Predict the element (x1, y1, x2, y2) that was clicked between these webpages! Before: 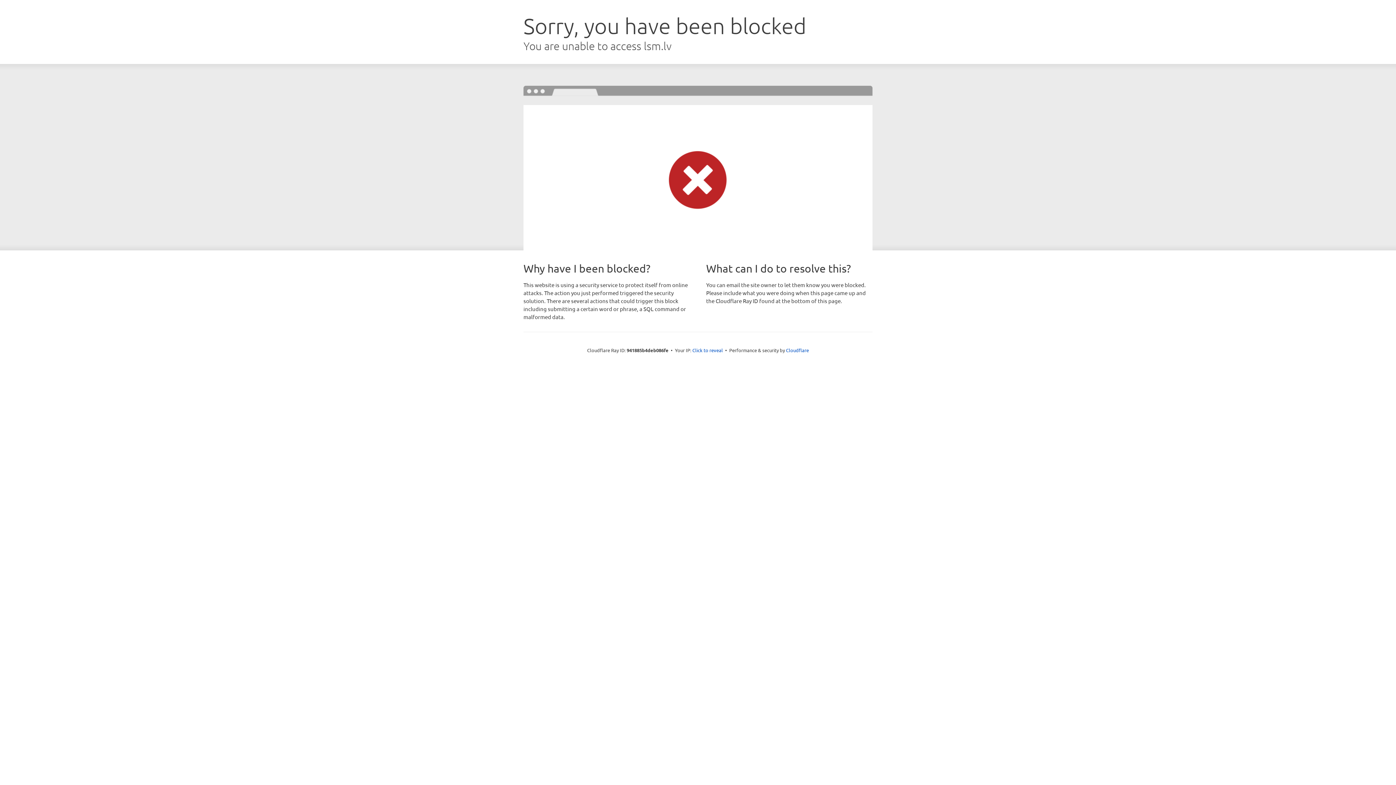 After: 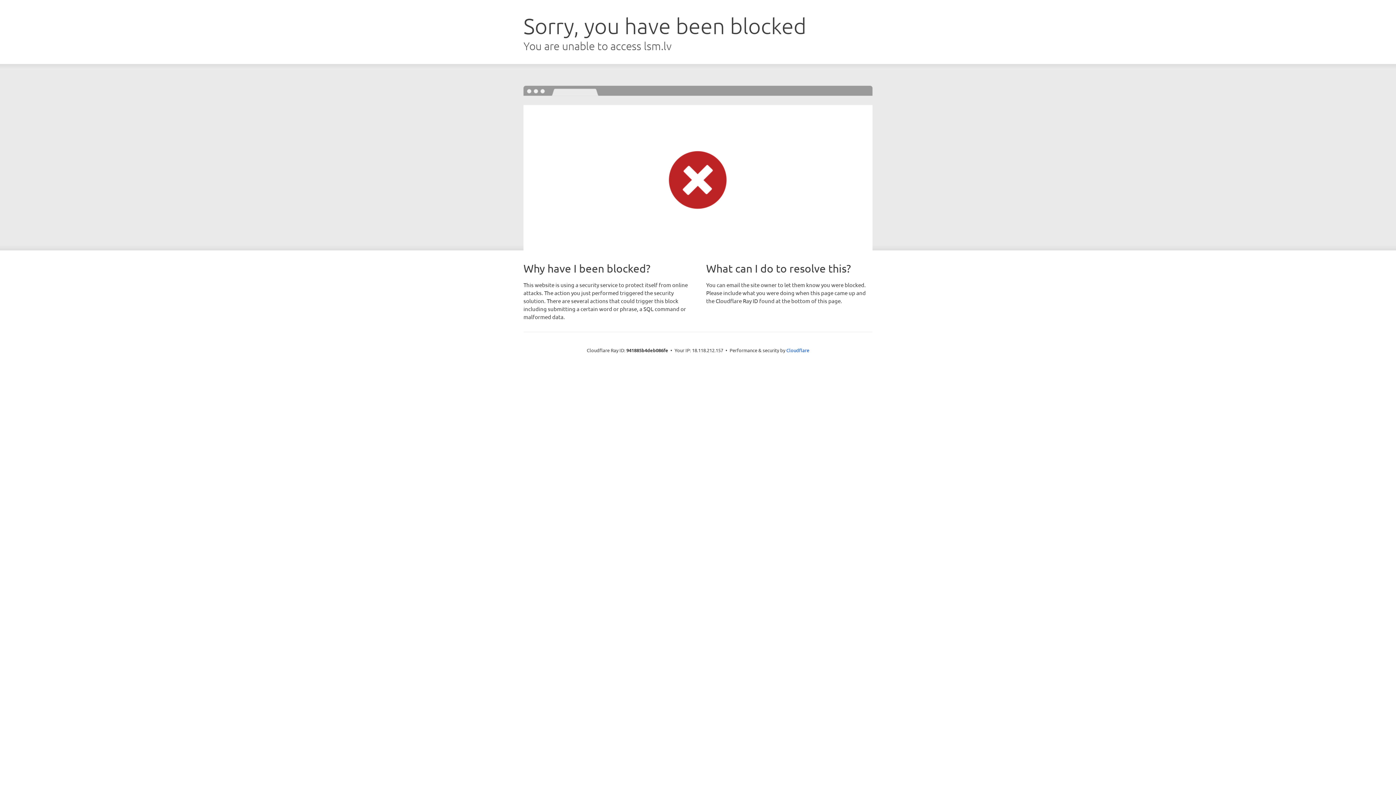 Action: bbox: (692, 346, 723, 353) label: Click to reveal